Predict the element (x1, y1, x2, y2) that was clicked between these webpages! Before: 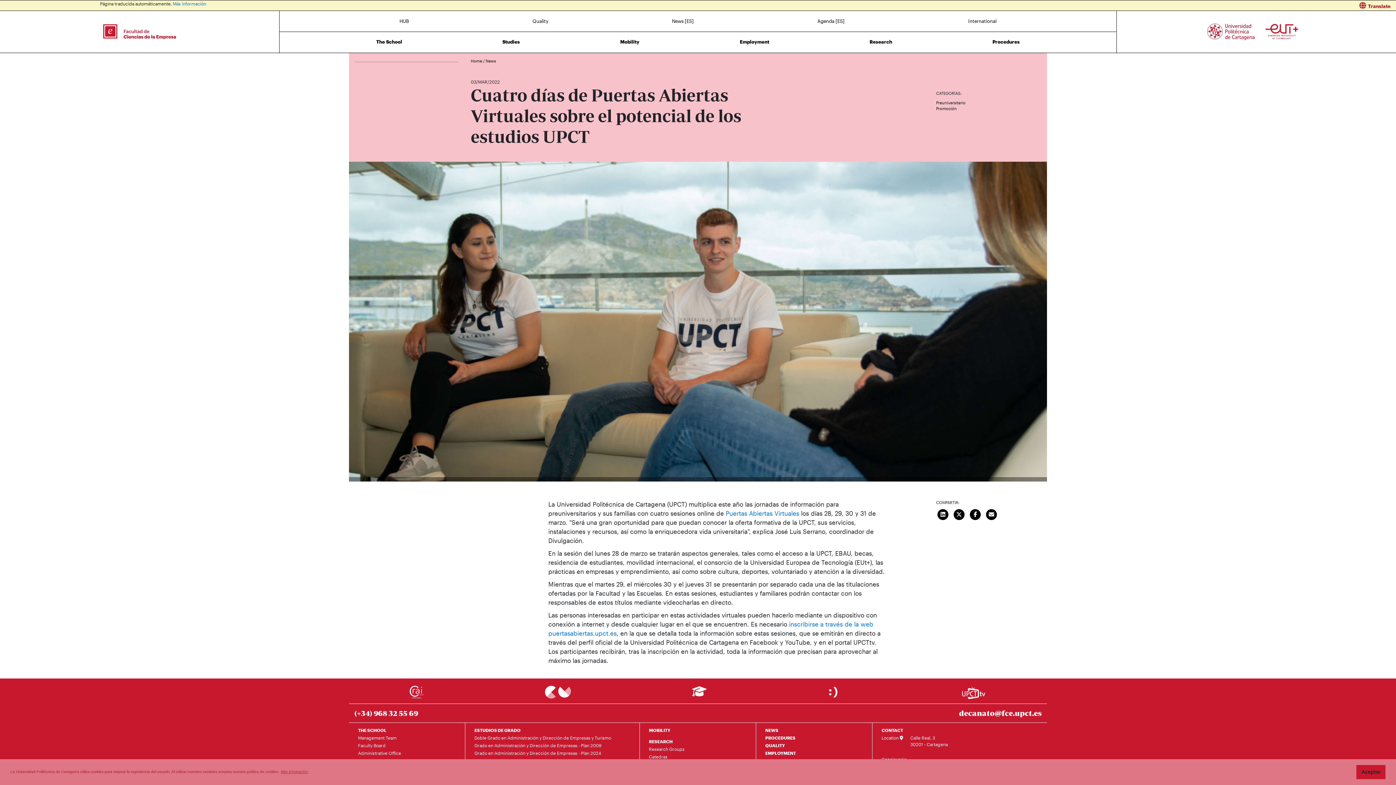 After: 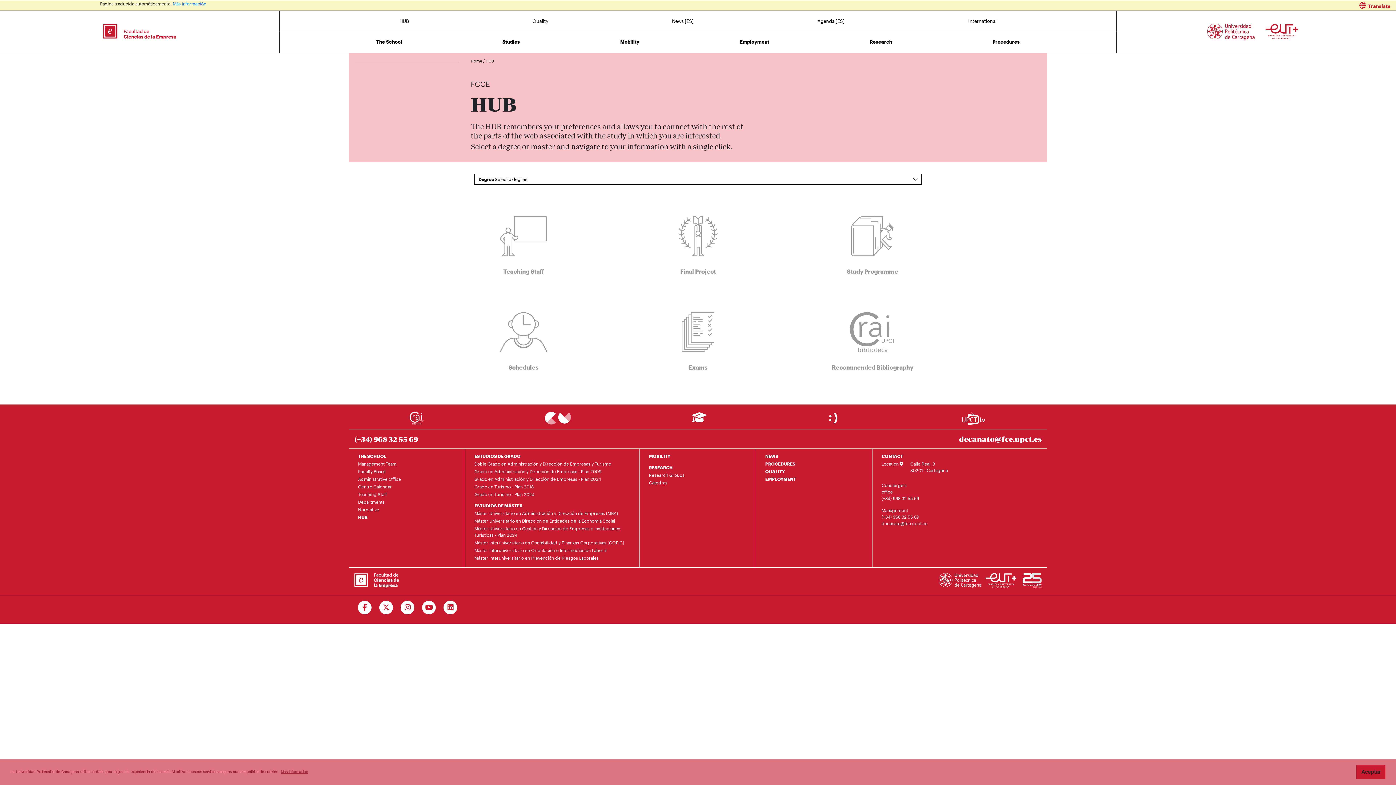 Action: label: HUB bbox: (395, 16, 412, 26)